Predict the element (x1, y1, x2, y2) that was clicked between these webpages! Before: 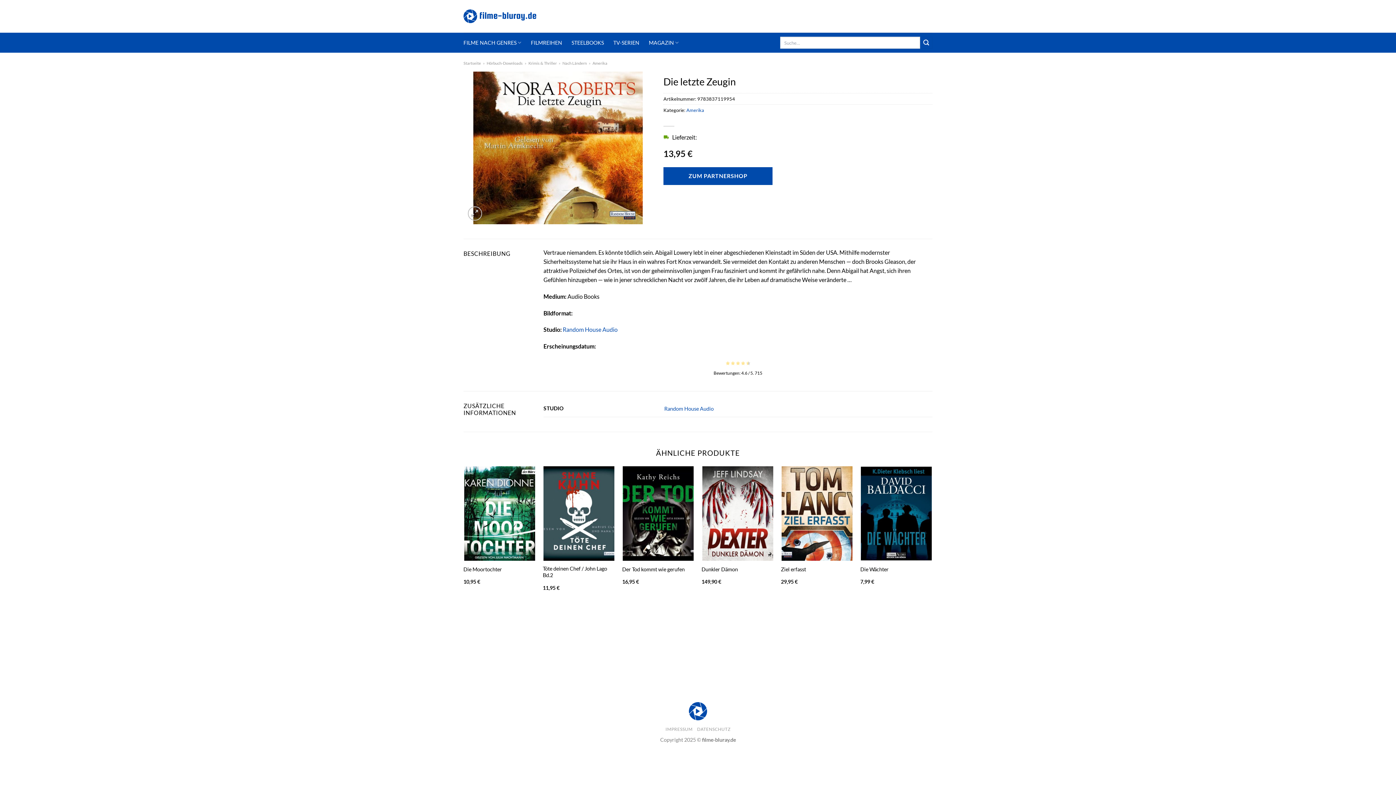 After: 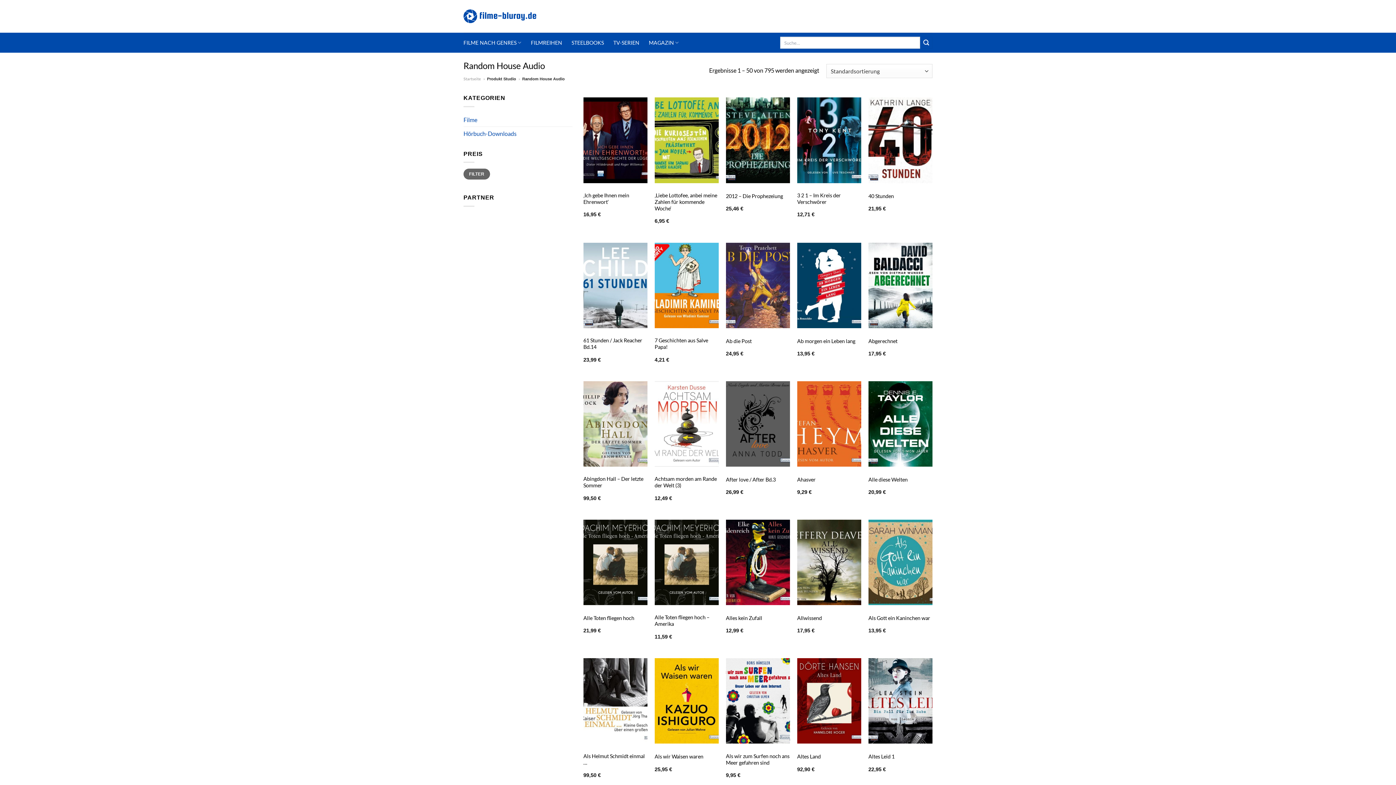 Action: bbox: (562, 326, 617, 333) label: Random House Audio